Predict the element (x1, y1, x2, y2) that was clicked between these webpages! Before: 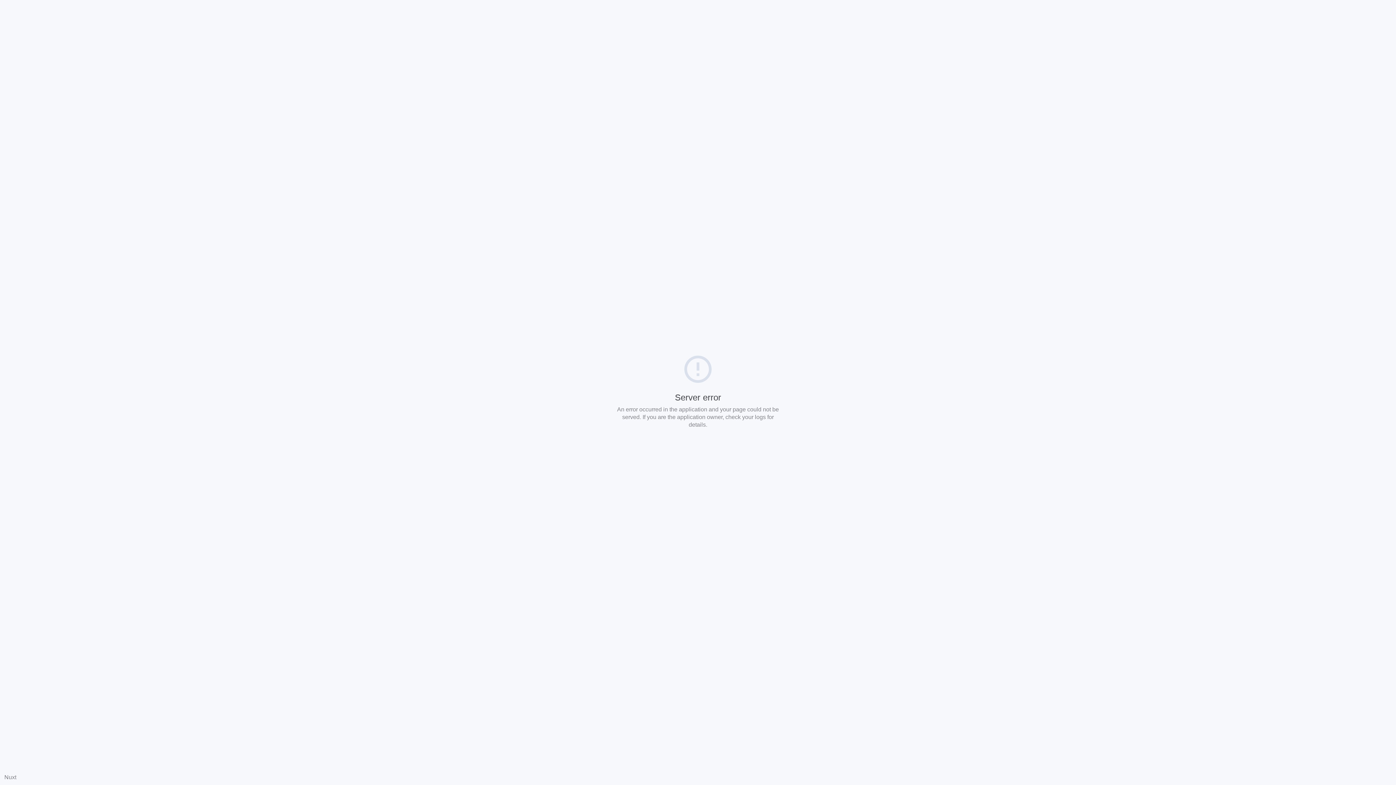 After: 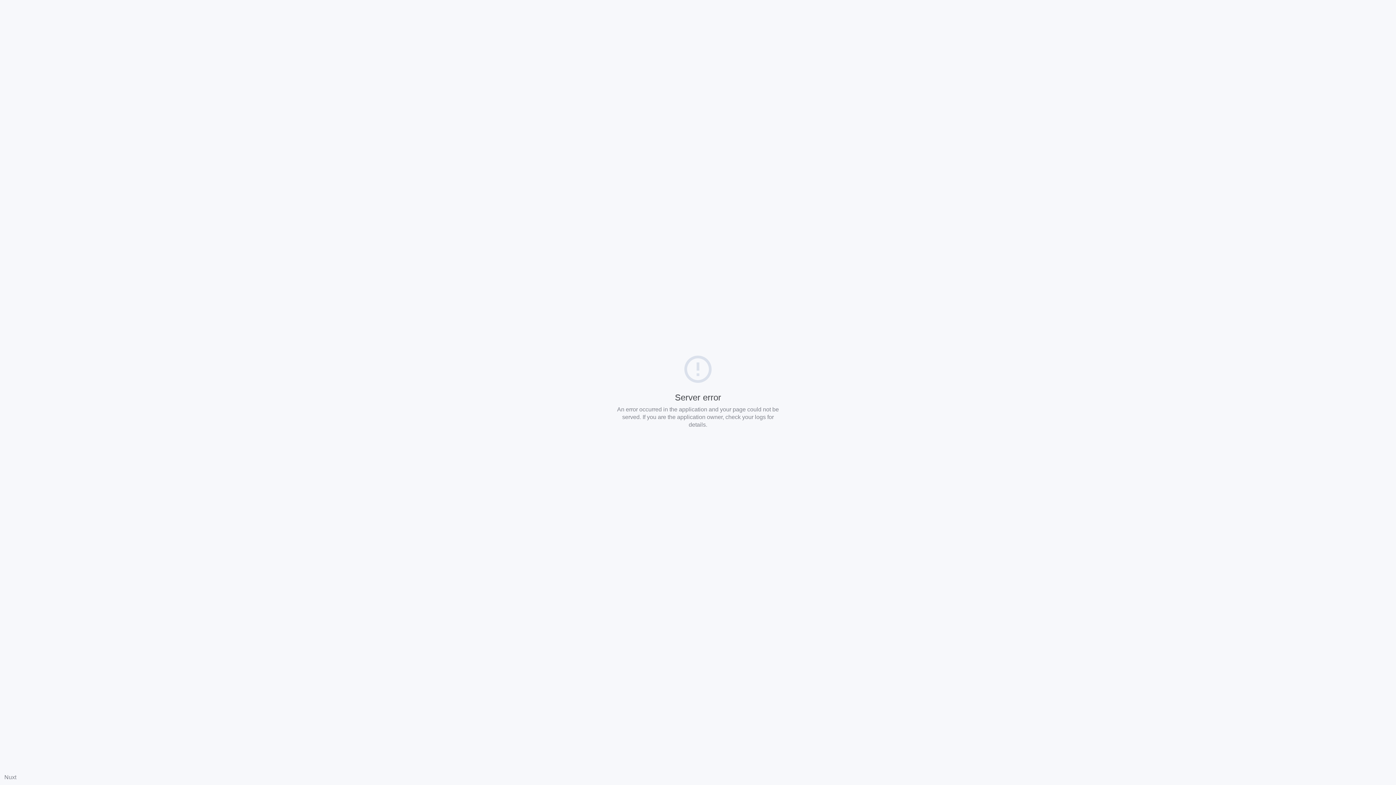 Action: bbox: (4, 774, 16, 780) label: Nuxt